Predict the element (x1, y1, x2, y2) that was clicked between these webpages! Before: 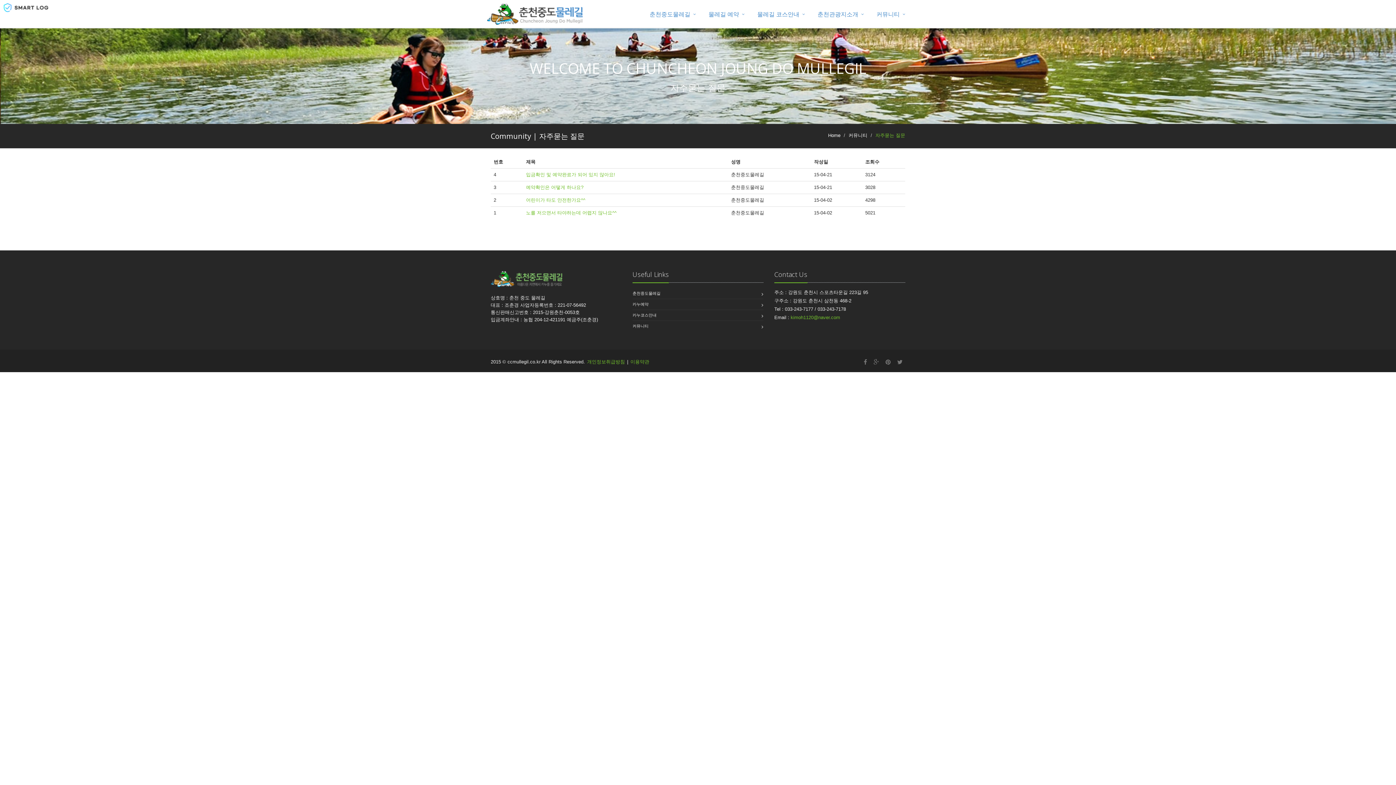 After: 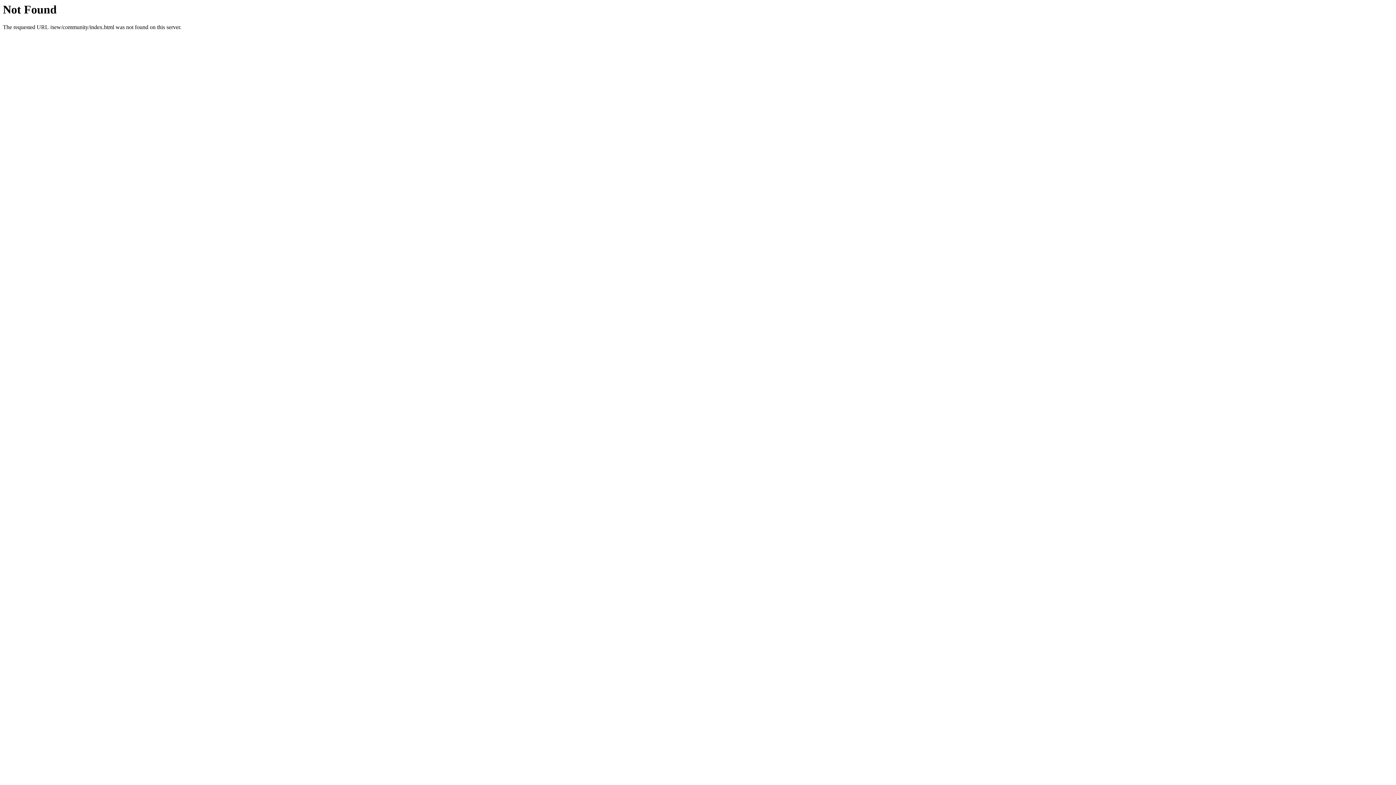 Action: bbox: (490, 276, 562, 282)